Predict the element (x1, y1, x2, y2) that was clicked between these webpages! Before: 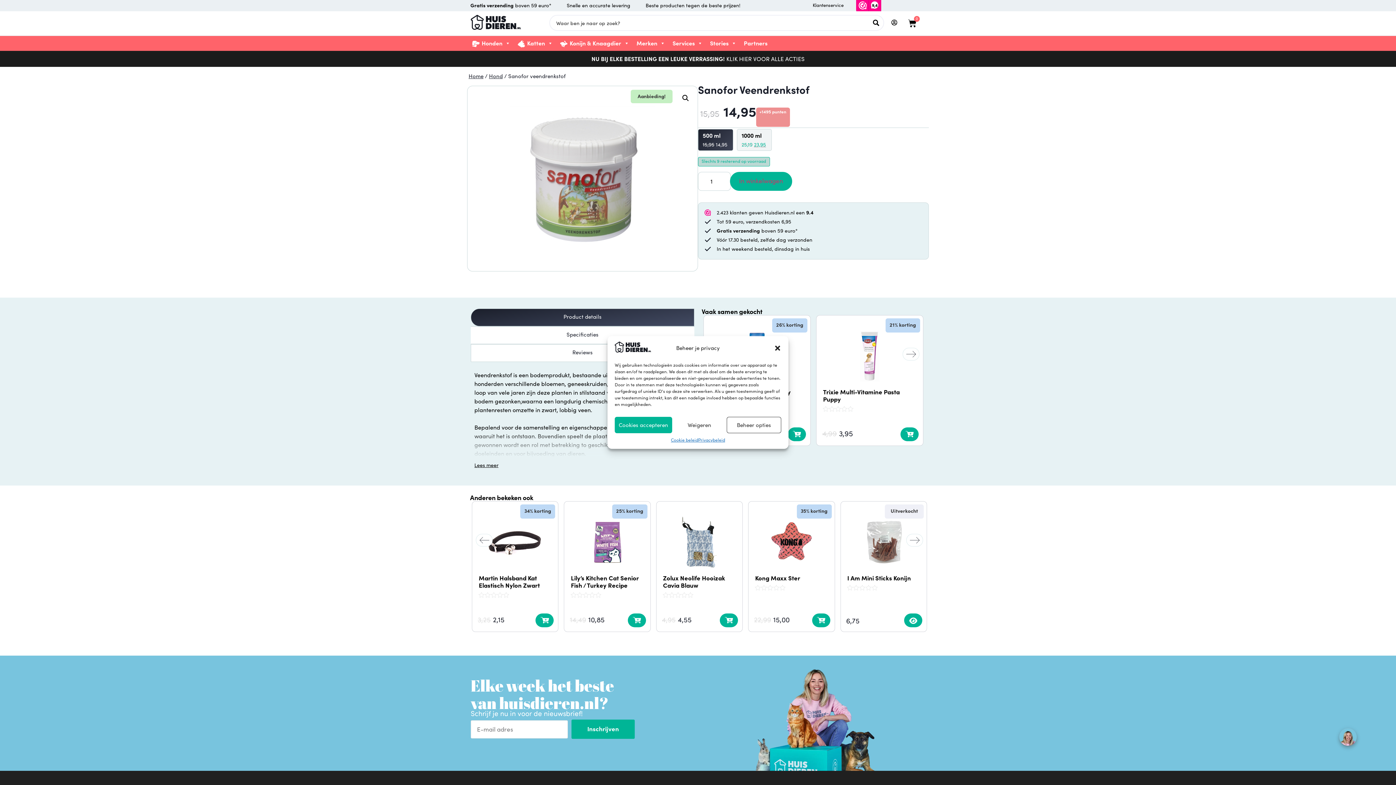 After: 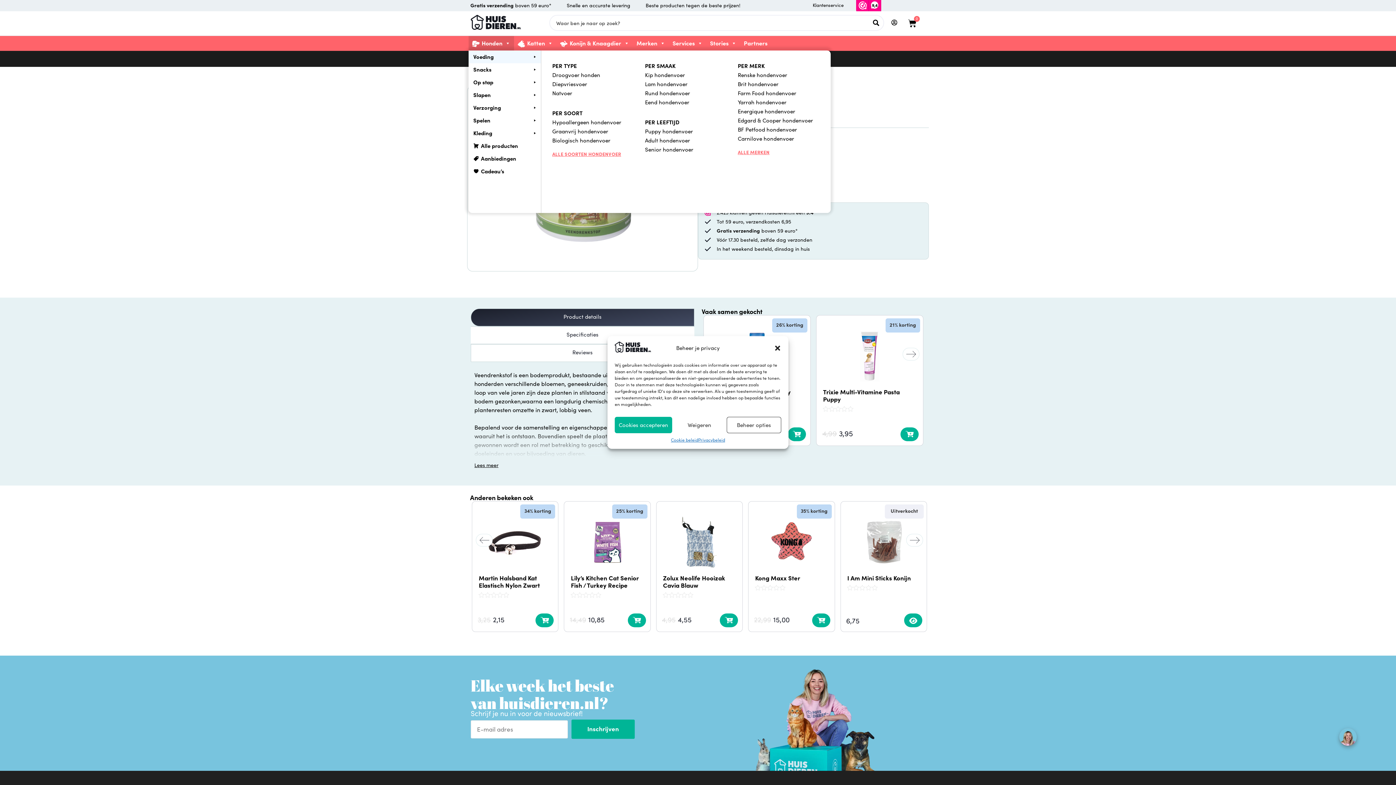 Action: bbox: (468, 36, 514, 50) label: Honden